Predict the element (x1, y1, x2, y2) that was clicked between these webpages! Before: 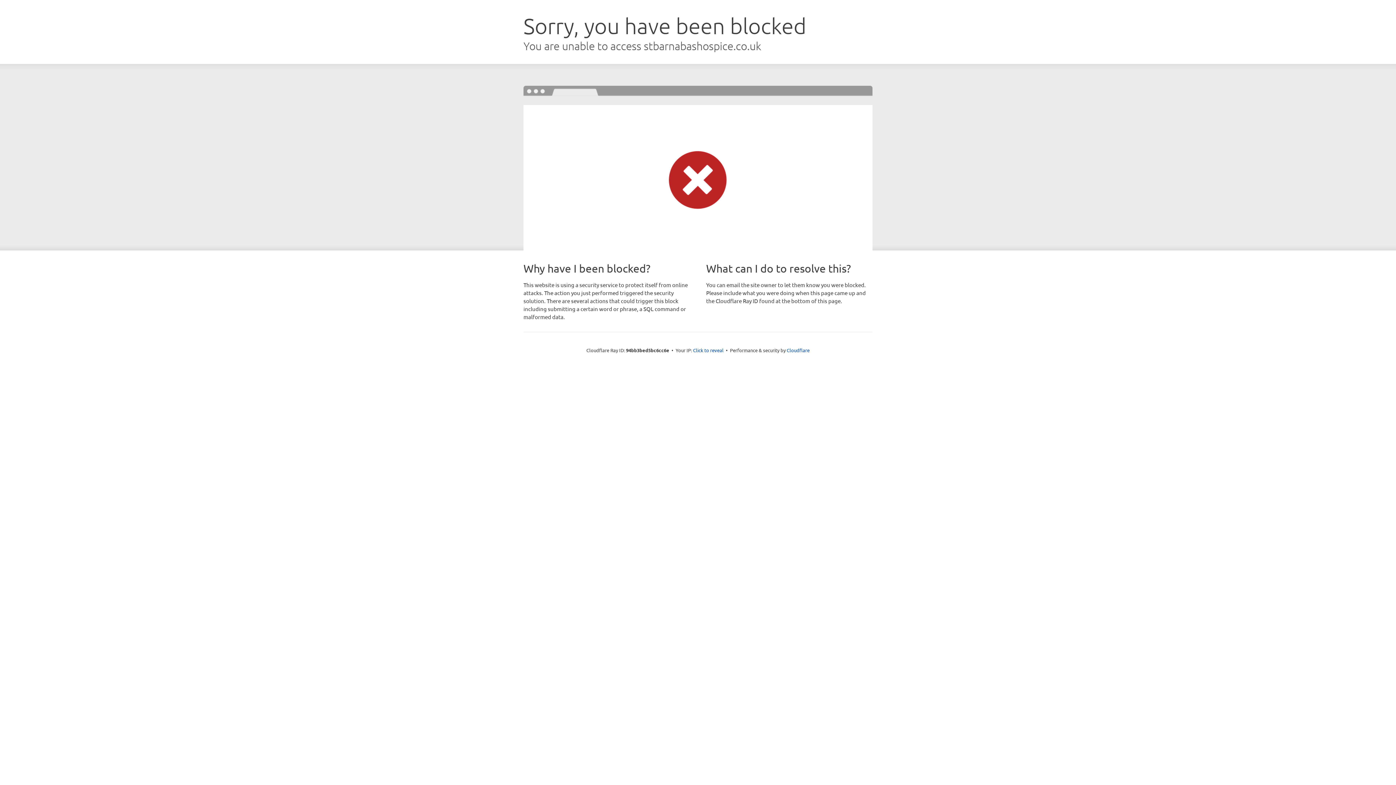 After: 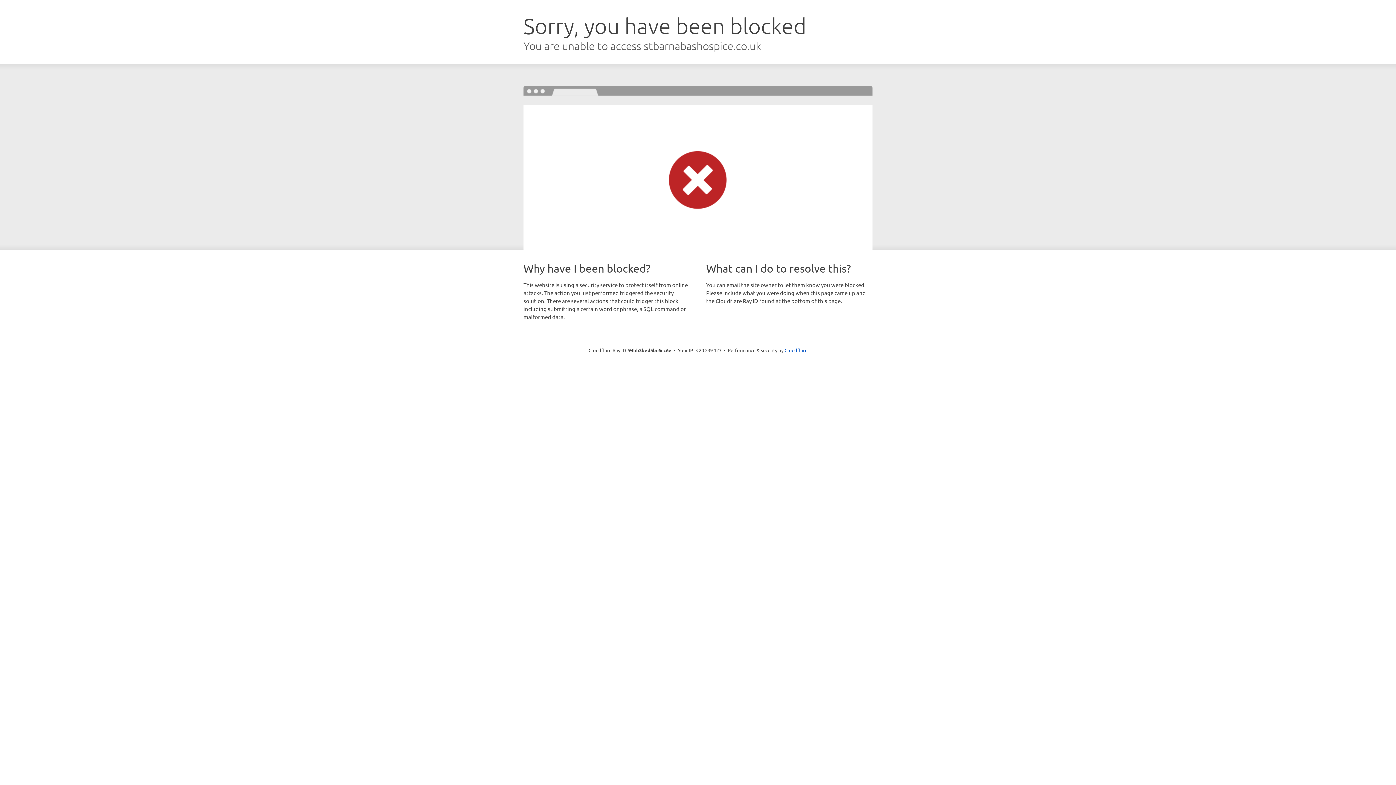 Action: label: Click to reveal bbox: (693, 346, 723, 353)